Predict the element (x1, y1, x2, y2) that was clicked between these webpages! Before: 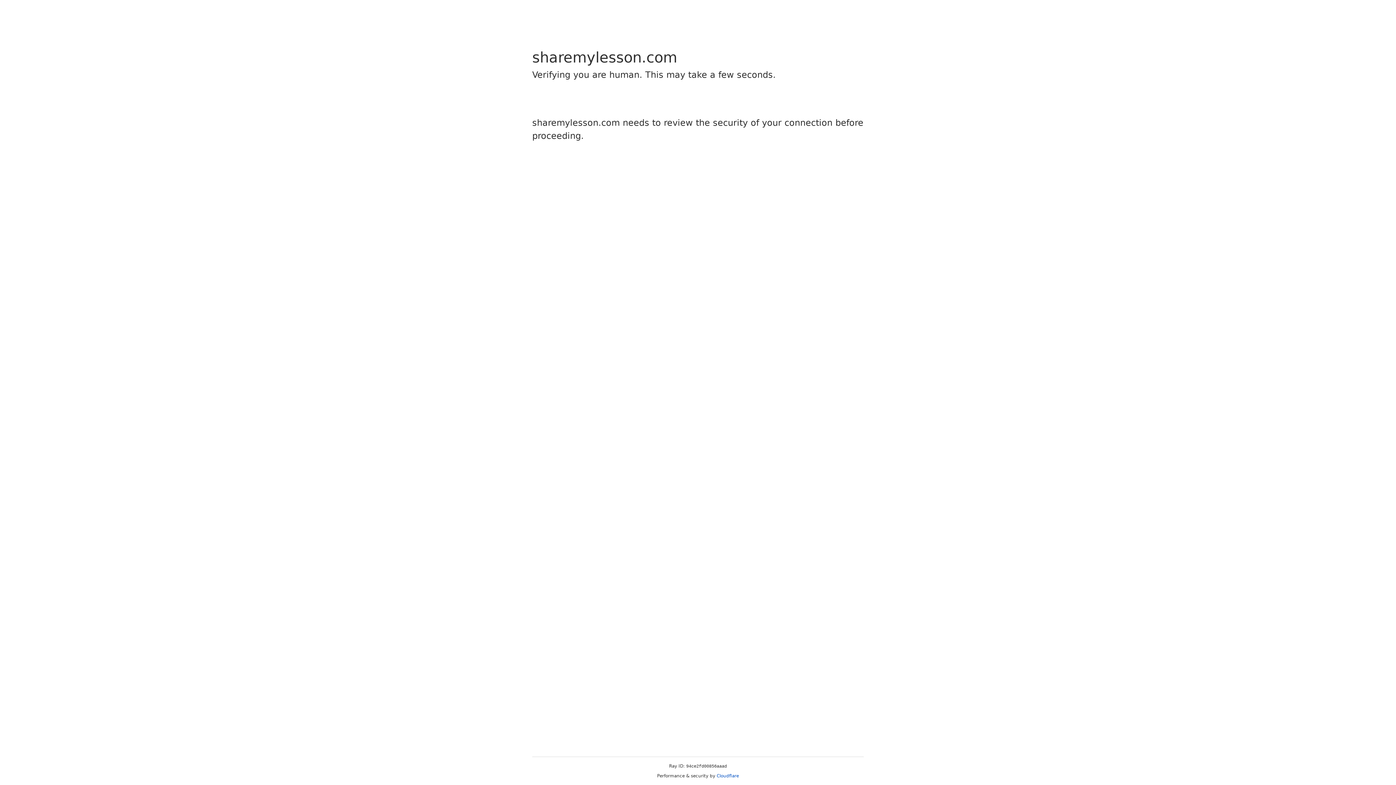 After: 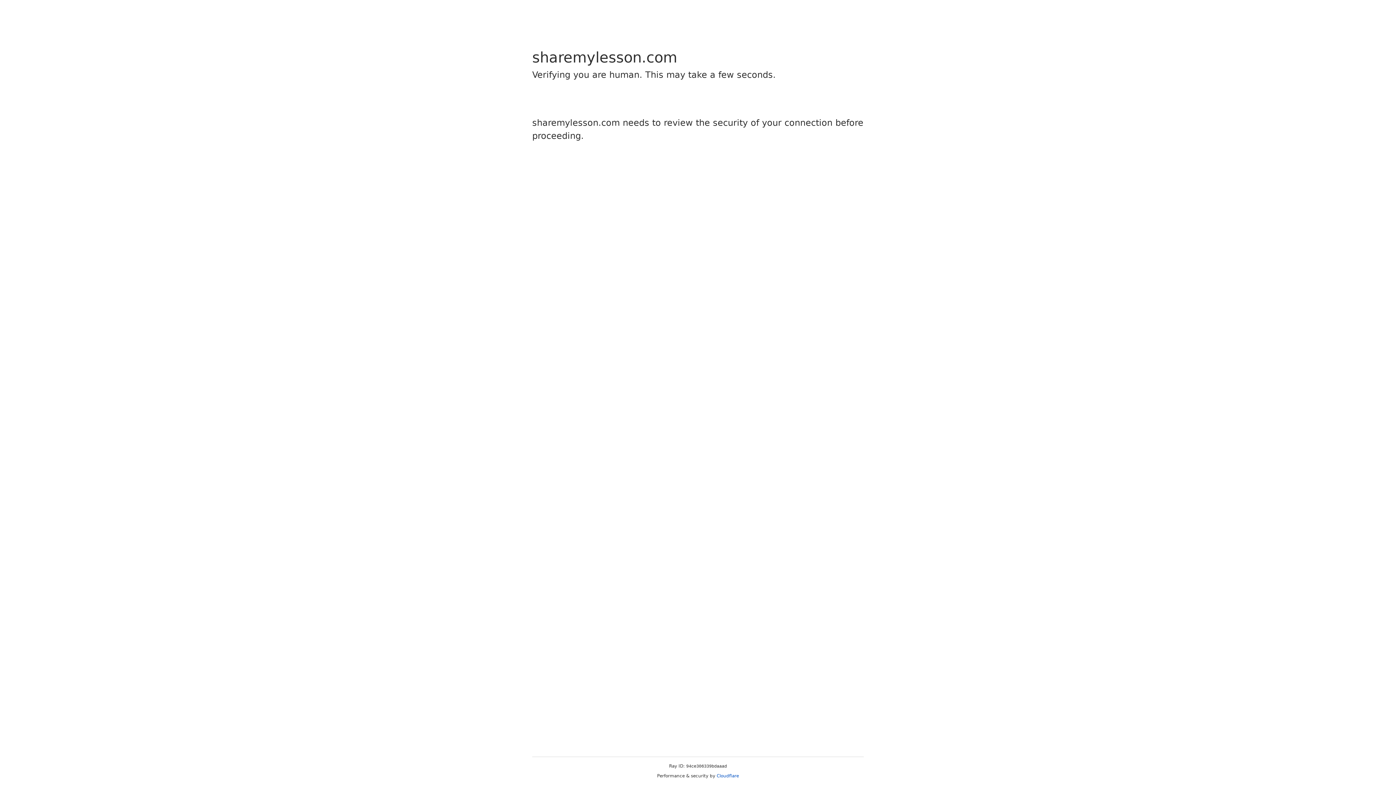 Action: label: Cloudflare bbox: (716, 773, 739, 778)